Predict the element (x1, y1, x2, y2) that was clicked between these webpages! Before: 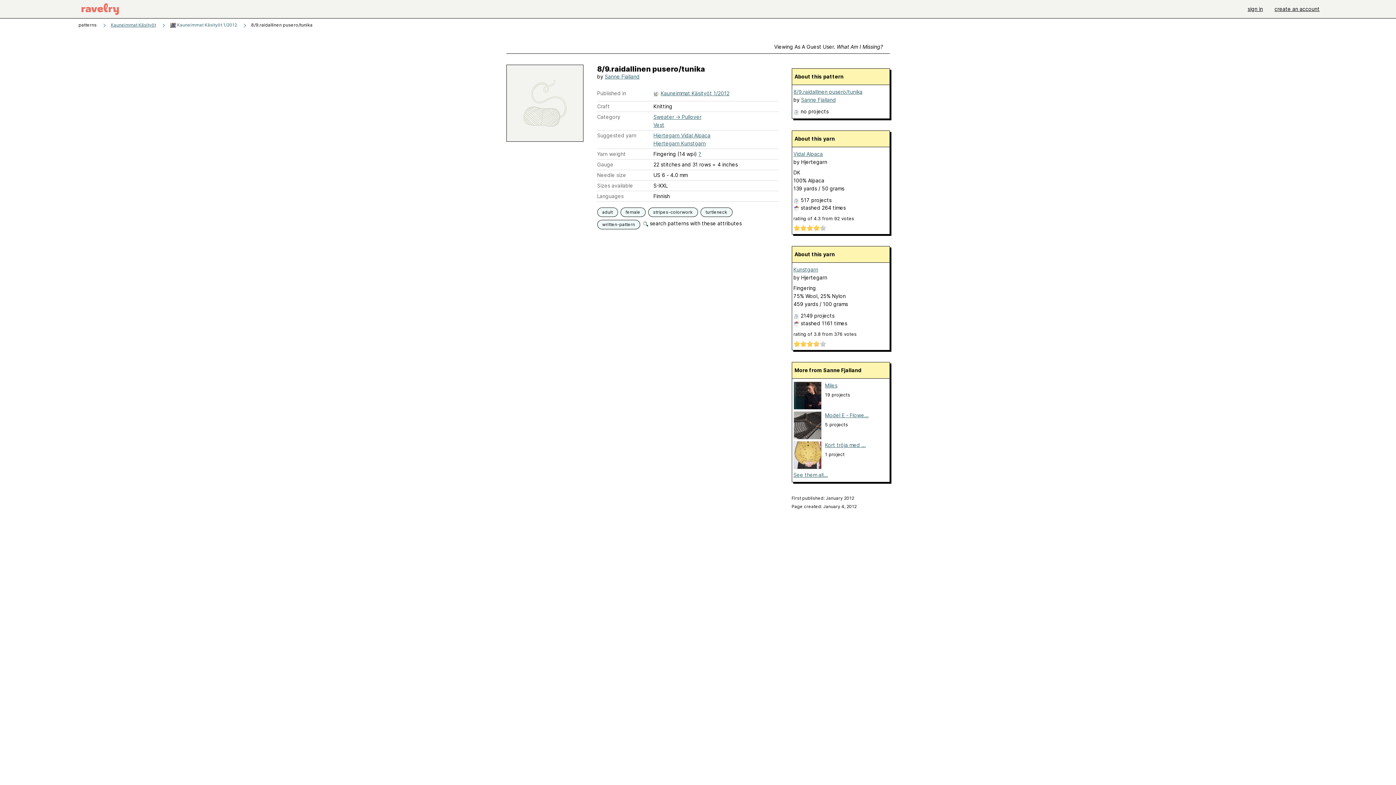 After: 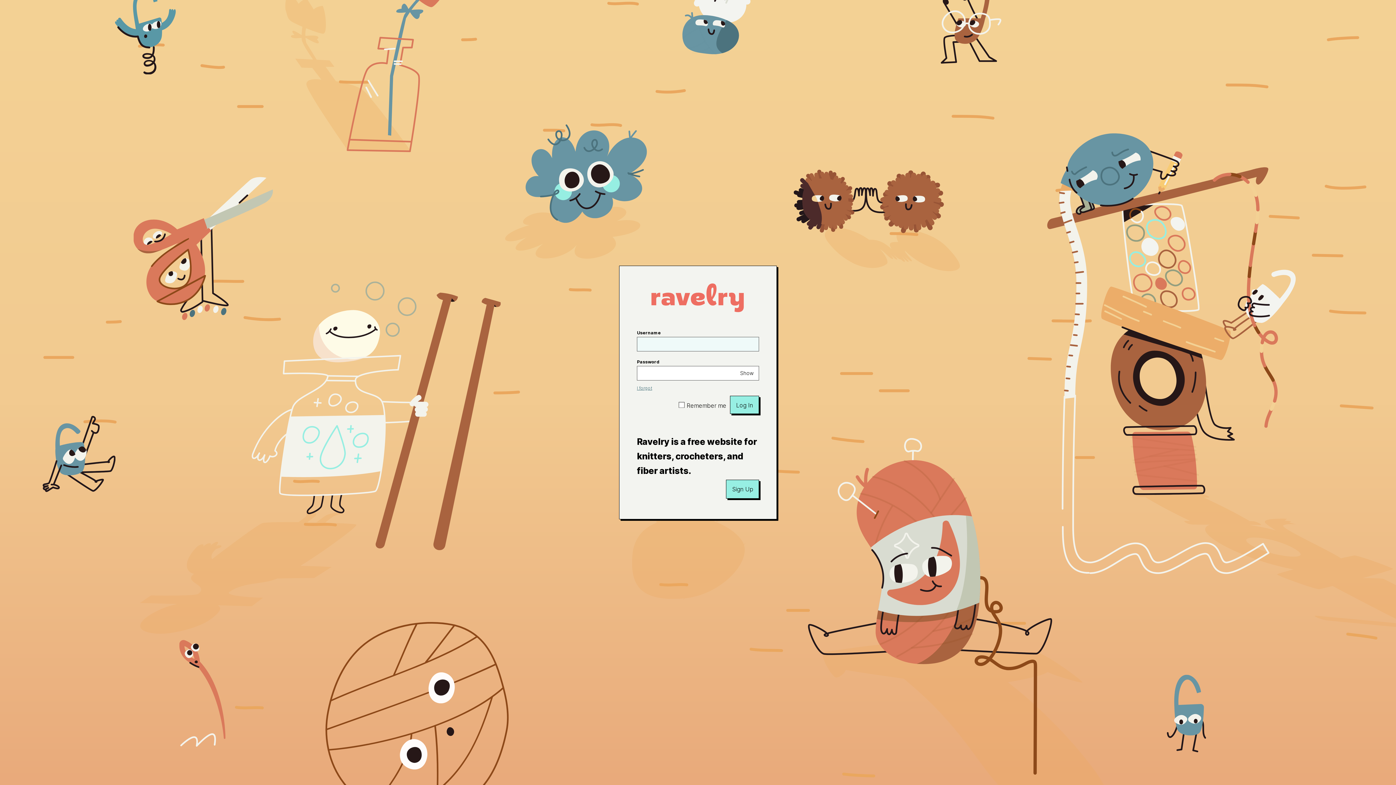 Action: label: turtleneck bbox: (703, 208, 729, 216)